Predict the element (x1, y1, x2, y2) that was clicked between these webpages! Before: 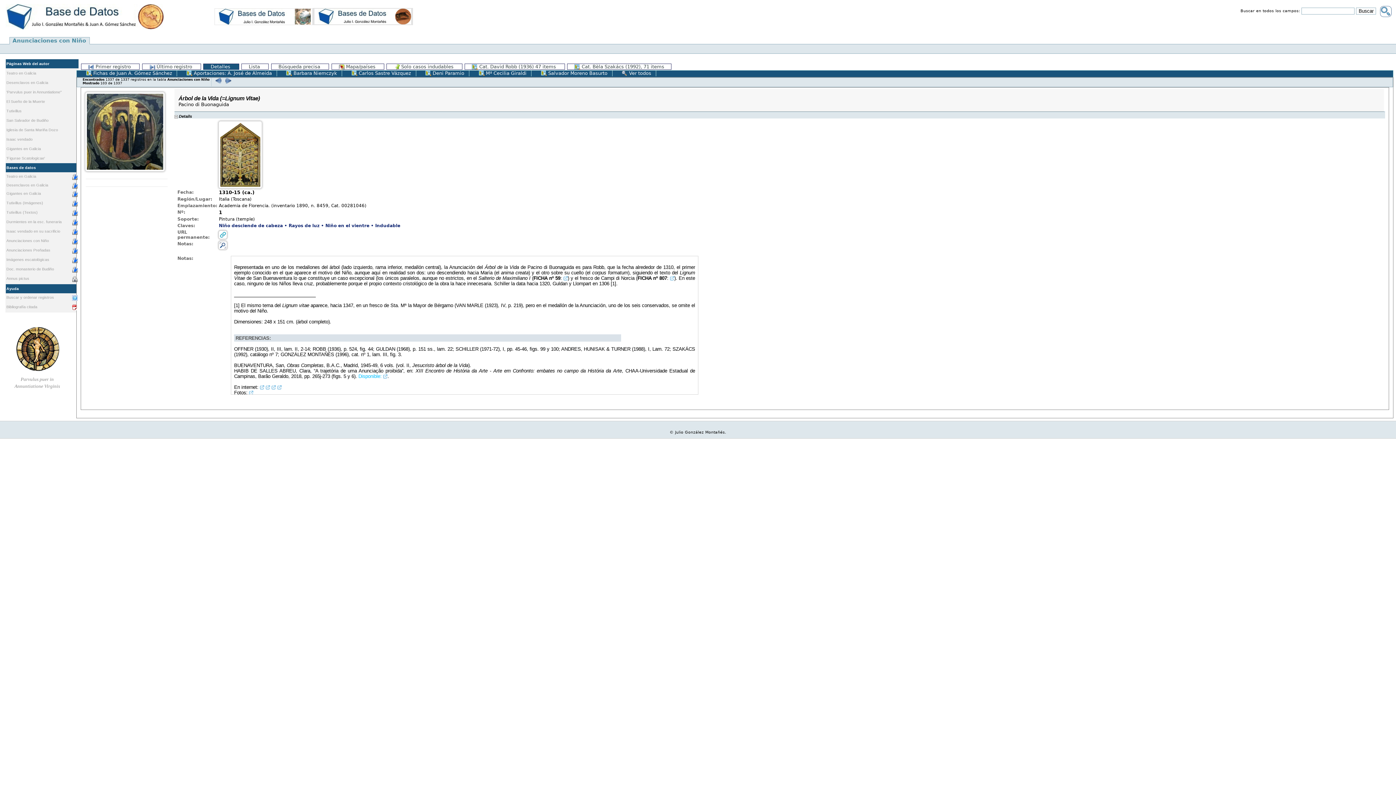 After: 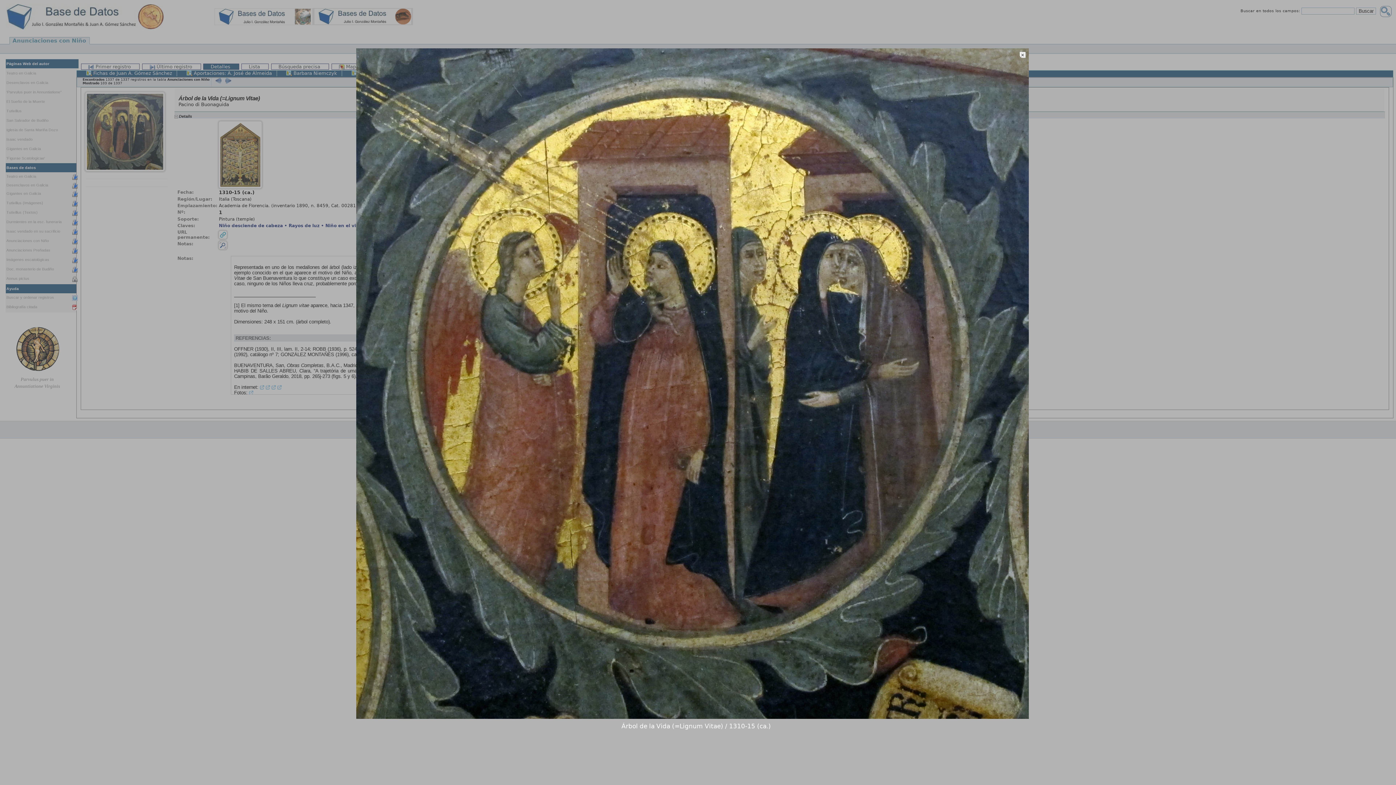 Action: bbox: (85, 171, 167, 179)